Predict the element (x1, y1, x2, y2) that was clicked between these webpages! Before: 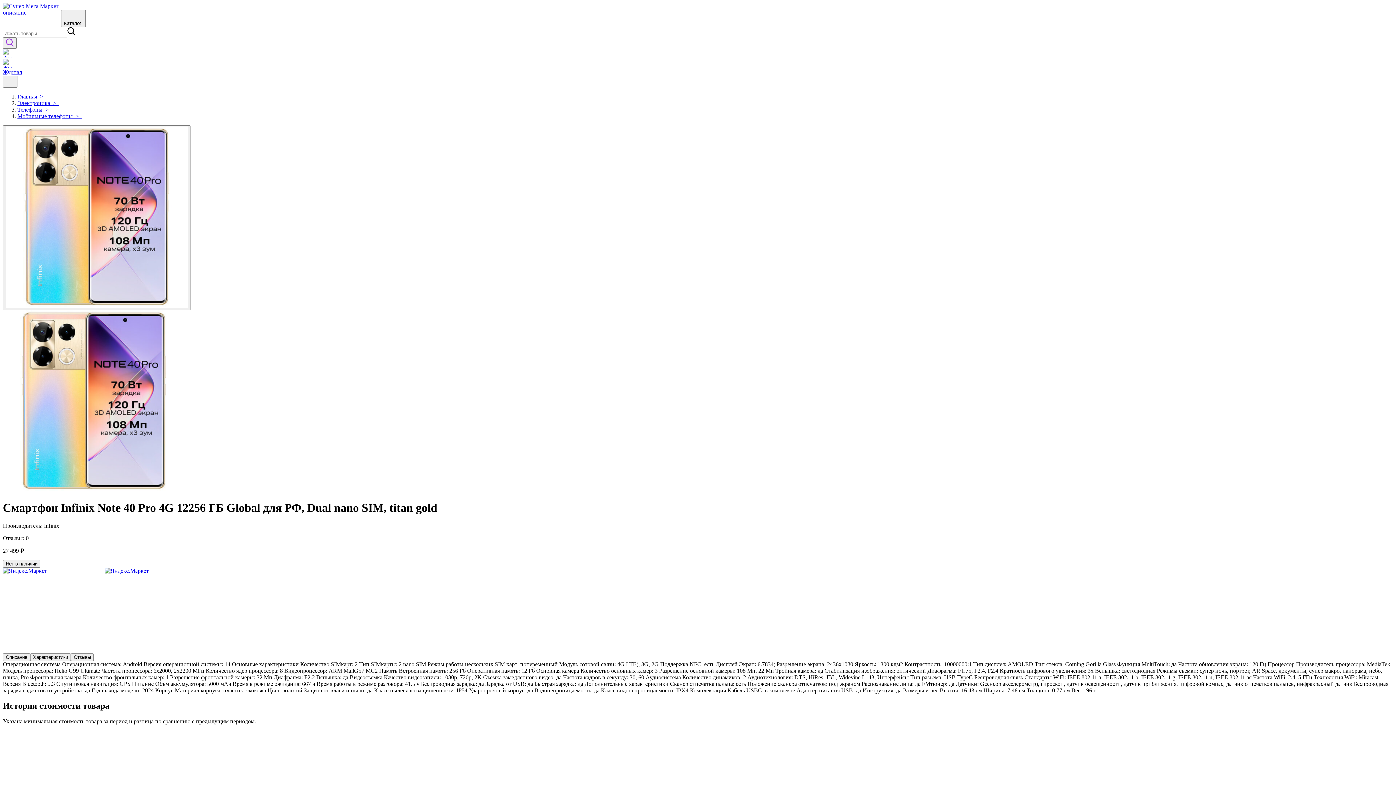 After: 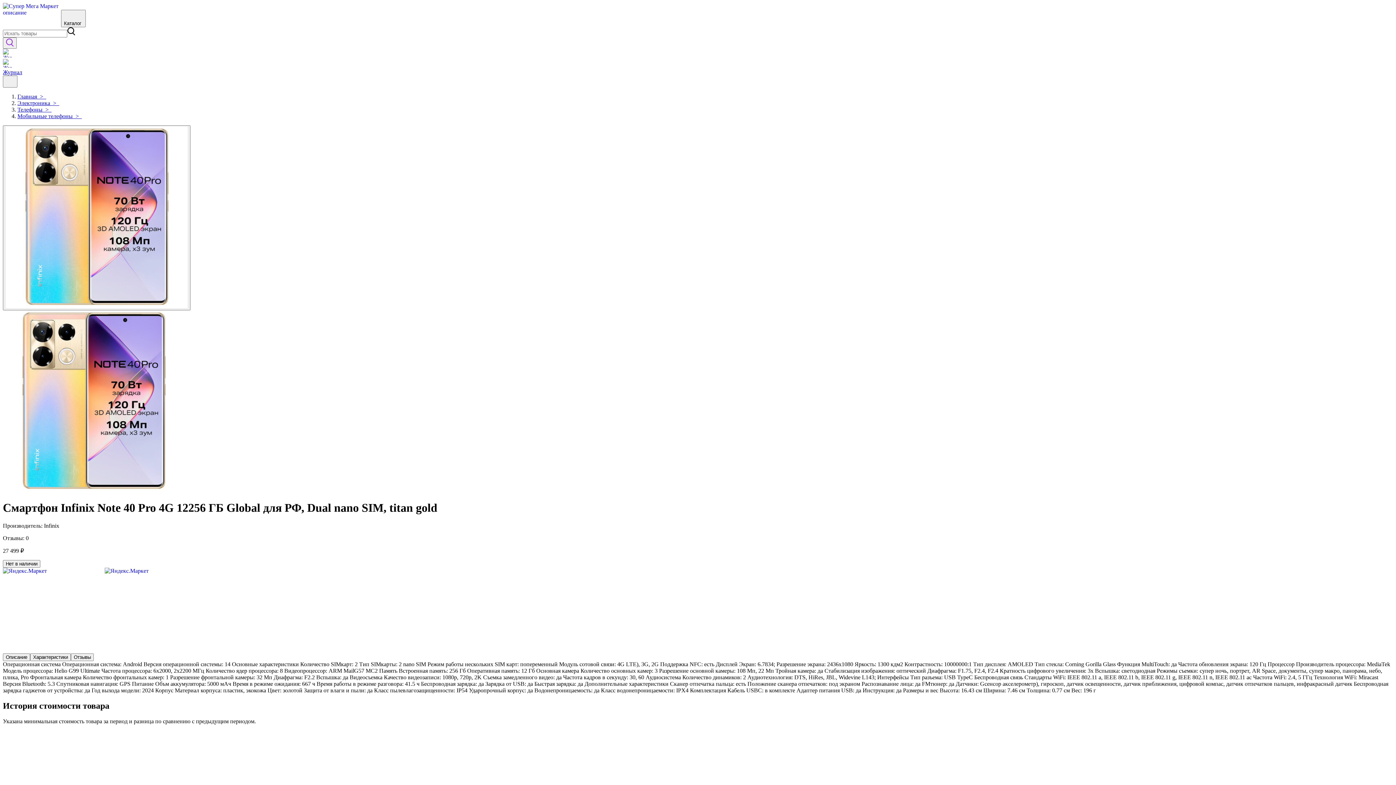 Action: bbox: (2, 639, 104, 646)